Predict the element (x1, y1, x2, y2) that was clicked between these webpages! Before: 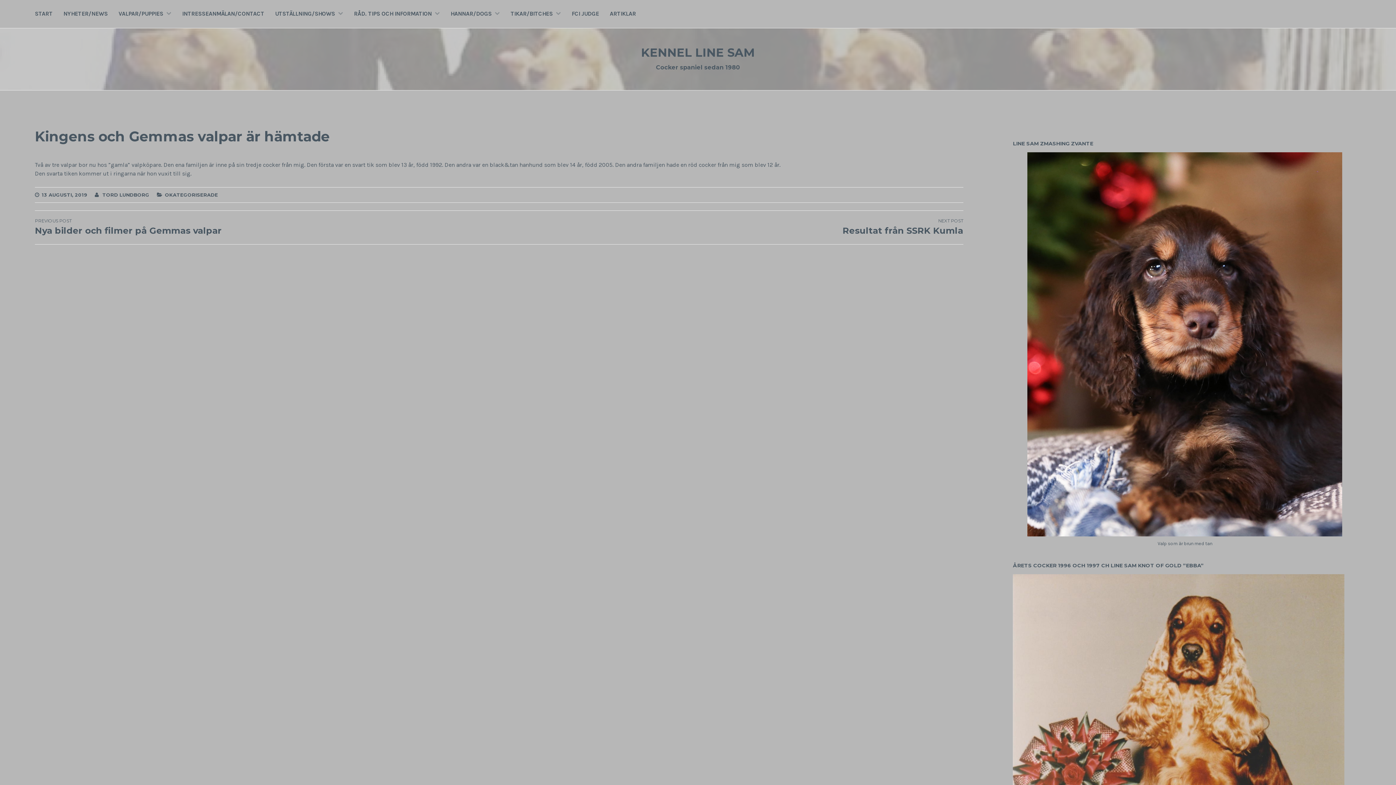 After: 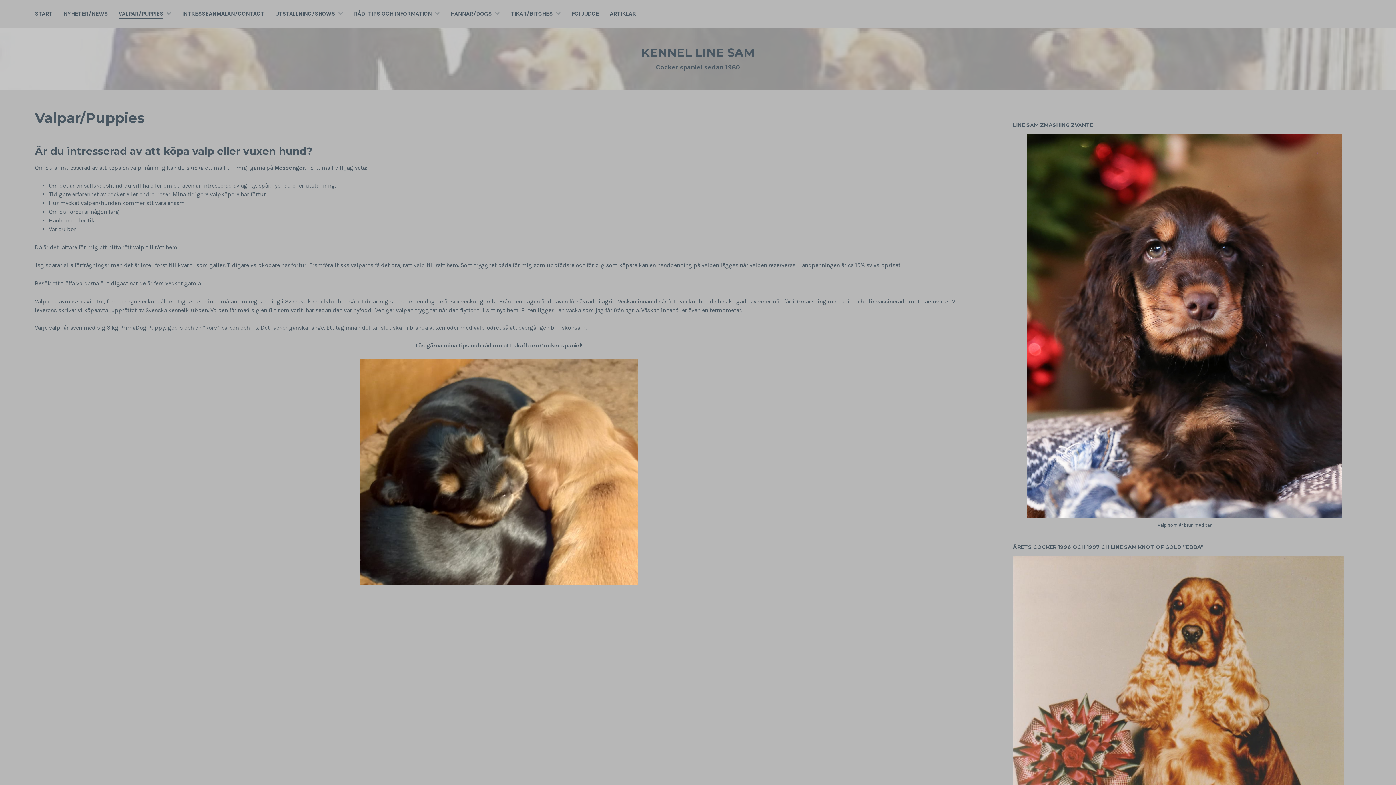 Action: label: VALPAR/PUPPIES bbox: (118, 9, 163, 18)